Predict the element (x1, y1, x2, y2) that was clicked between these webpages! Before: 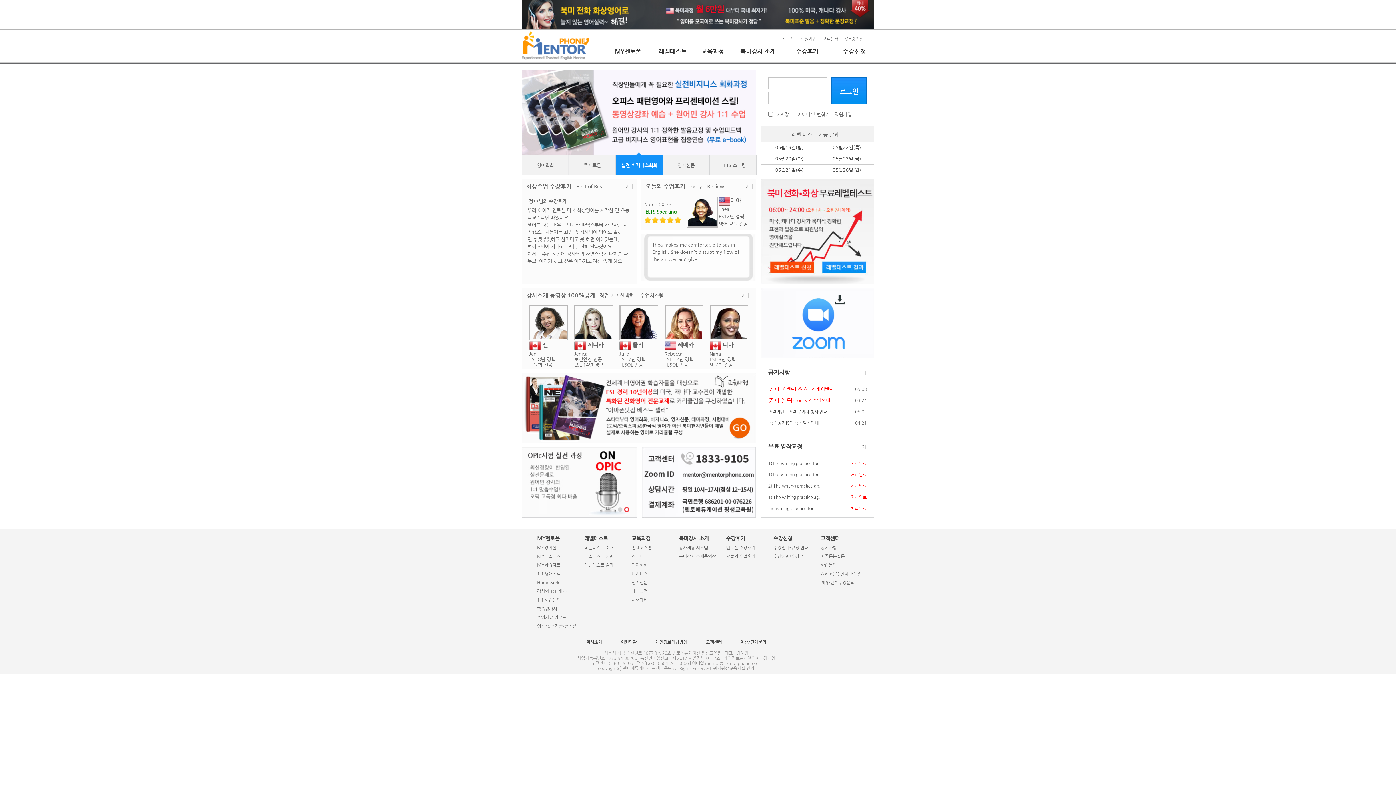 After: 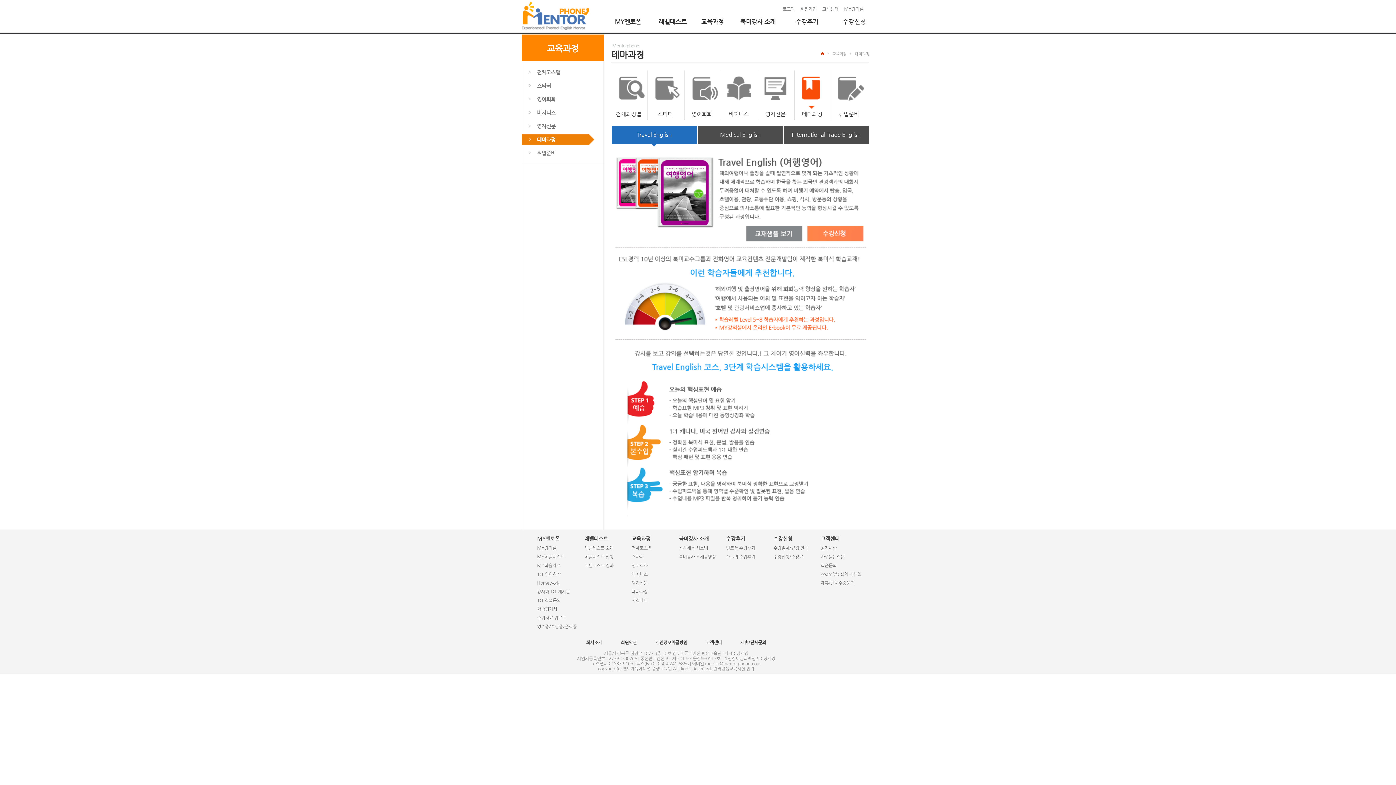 Action: bbox: (631, 589, 647, 594) label: 테마과정